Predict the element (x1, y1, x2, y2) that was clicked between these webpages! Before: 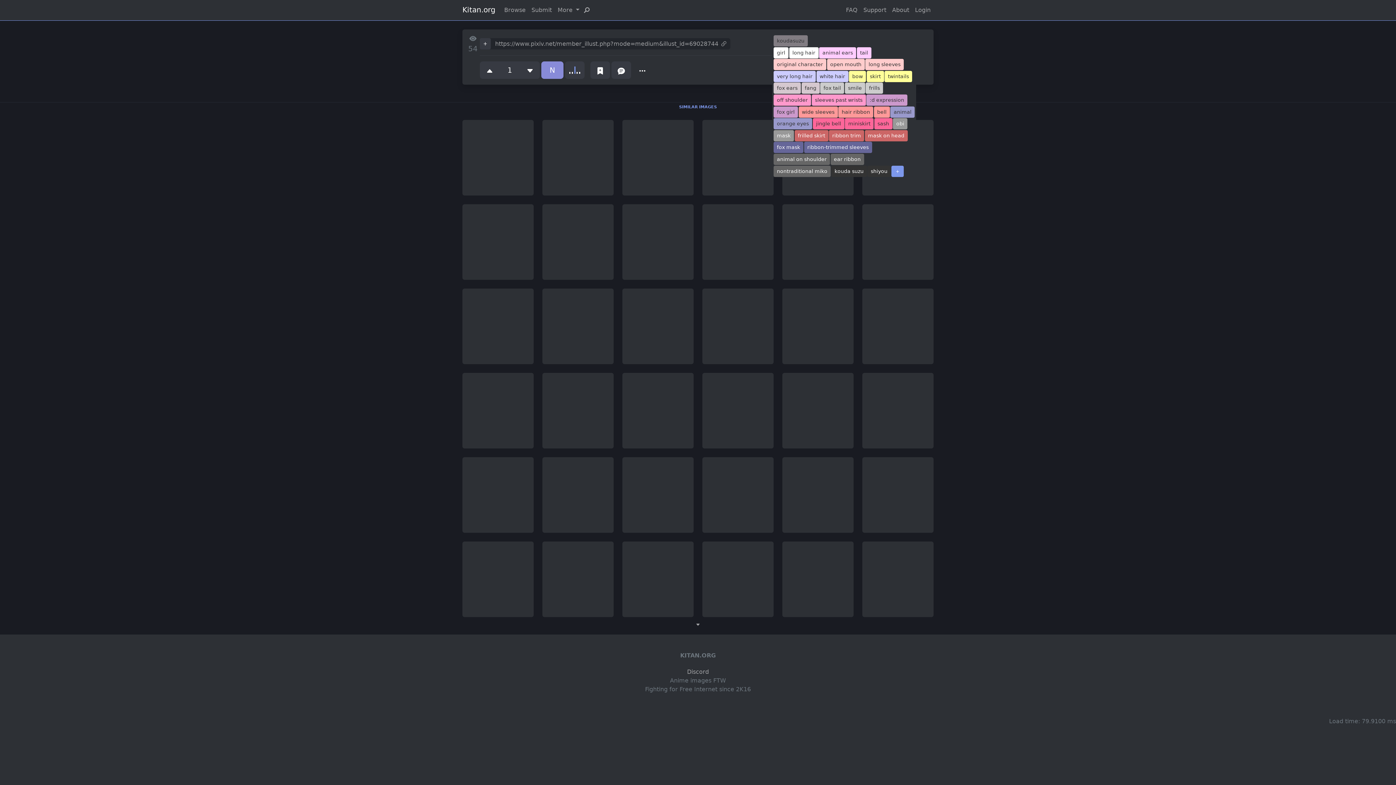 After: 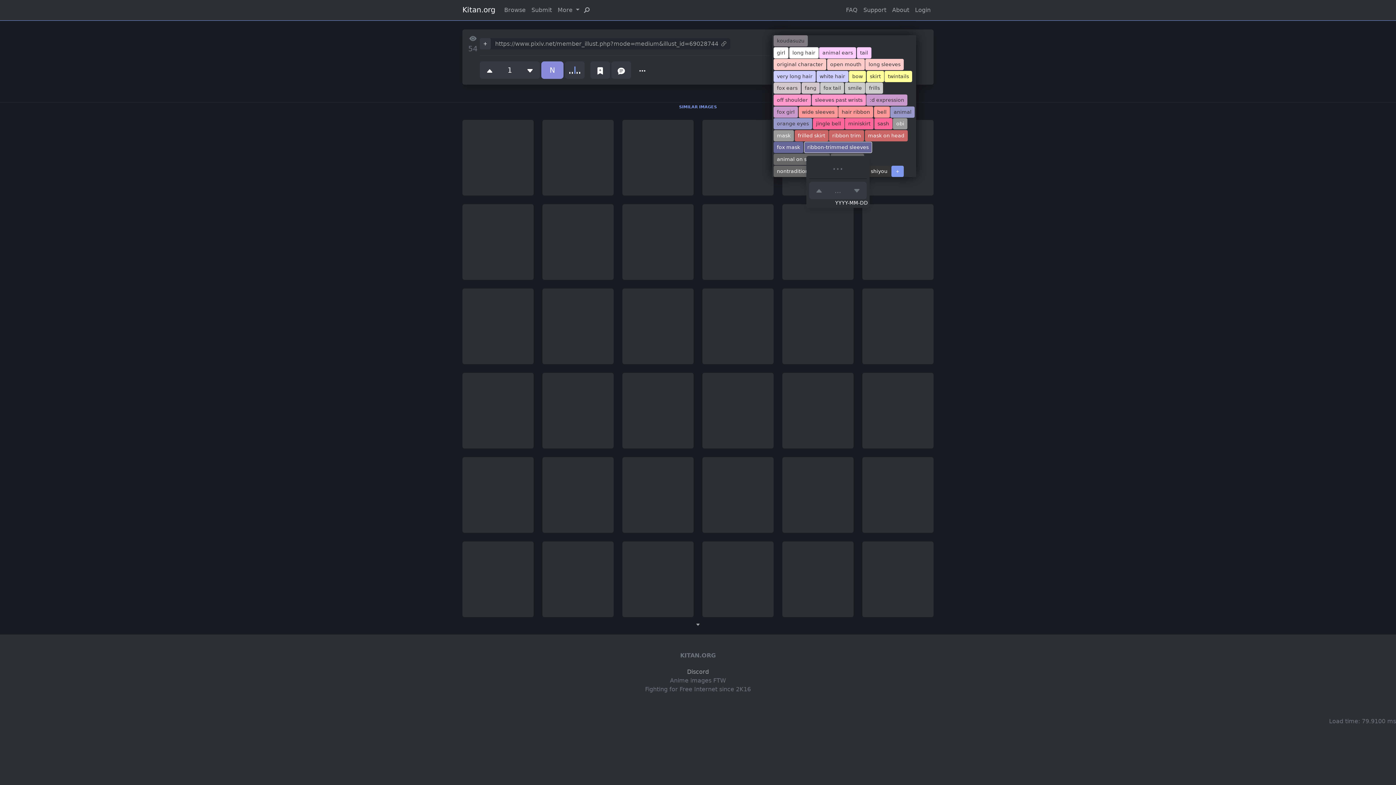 Action: bbox: (804, 141, 872, 153) label: ribbon-trimmed sleeves